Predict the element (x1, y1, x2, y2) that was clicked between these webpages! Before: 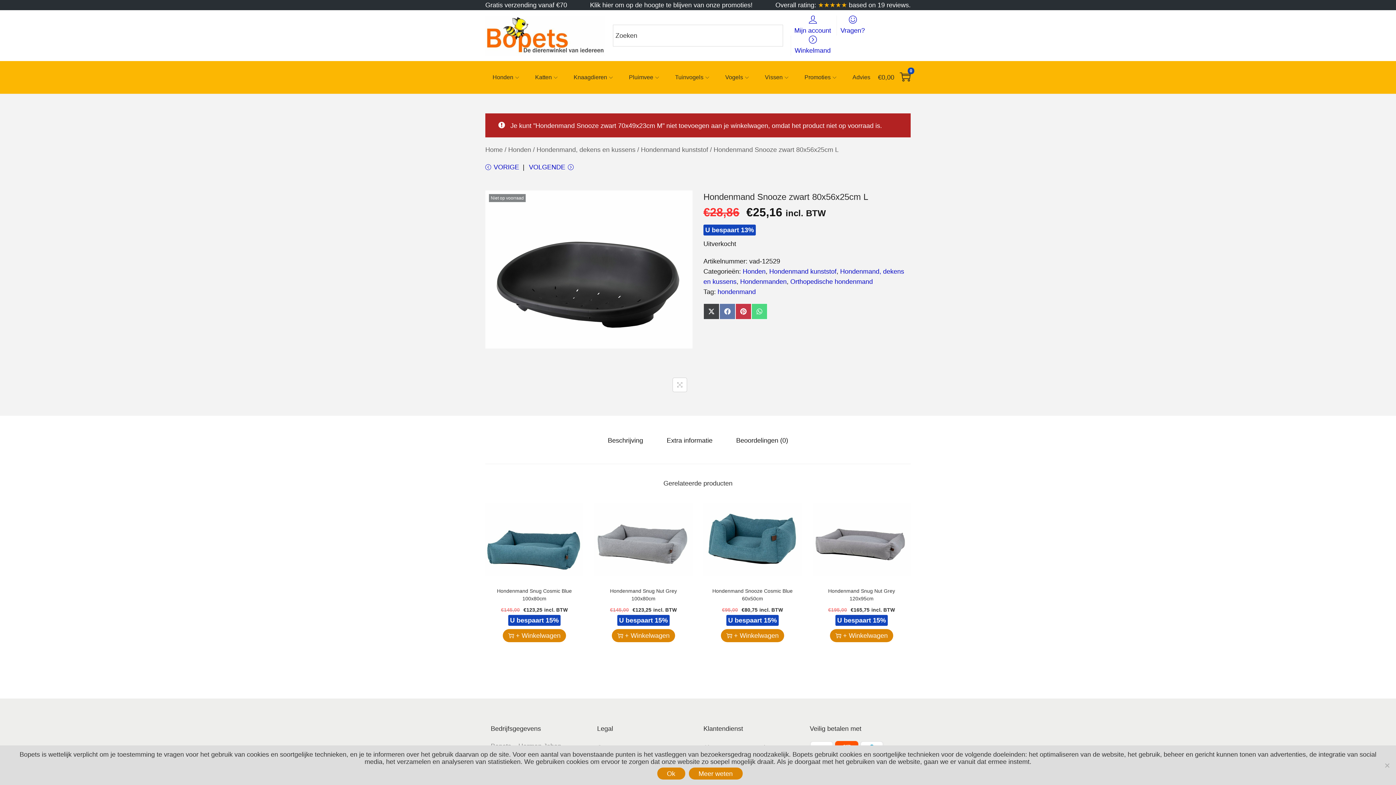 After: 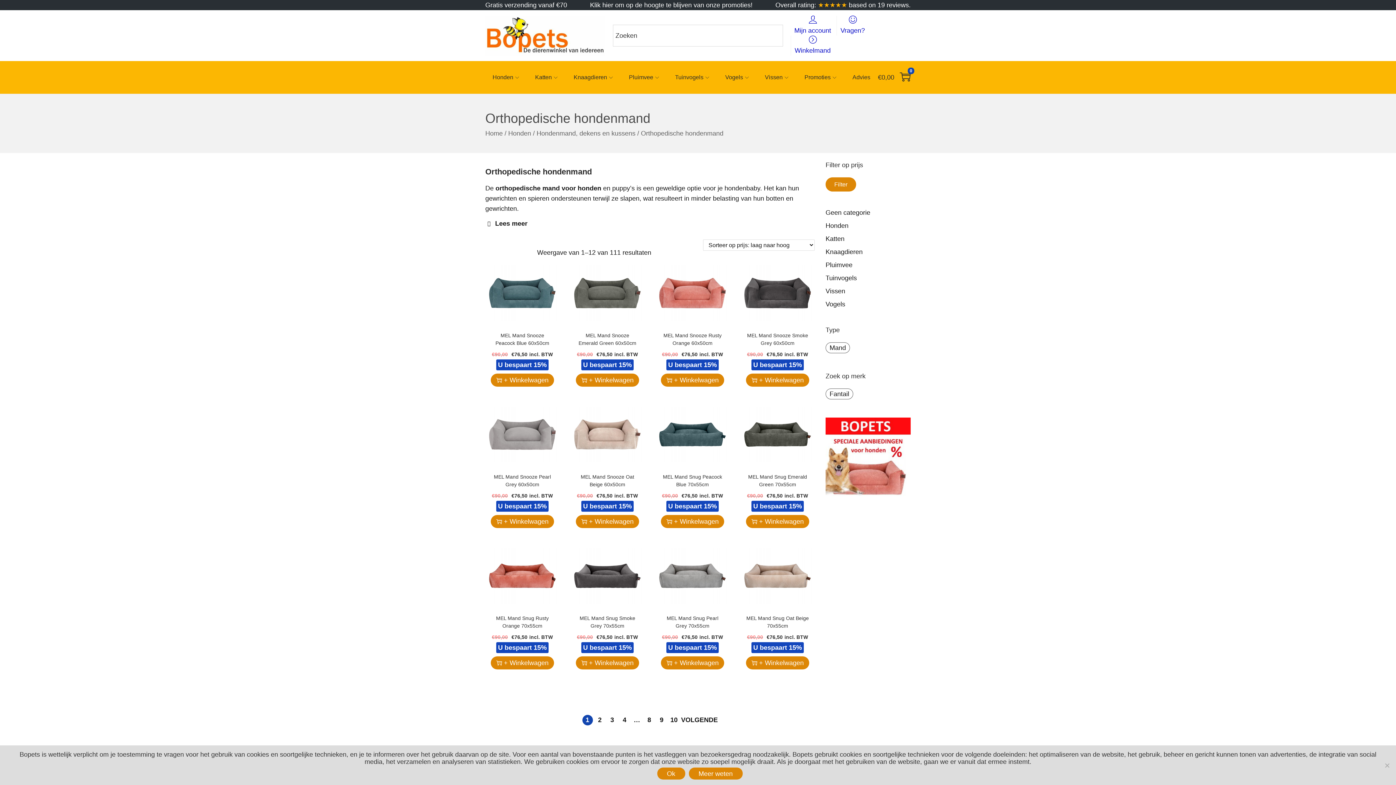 Action: label: Orthopedische hondenmand bbox: (790, 278, 873, 285)